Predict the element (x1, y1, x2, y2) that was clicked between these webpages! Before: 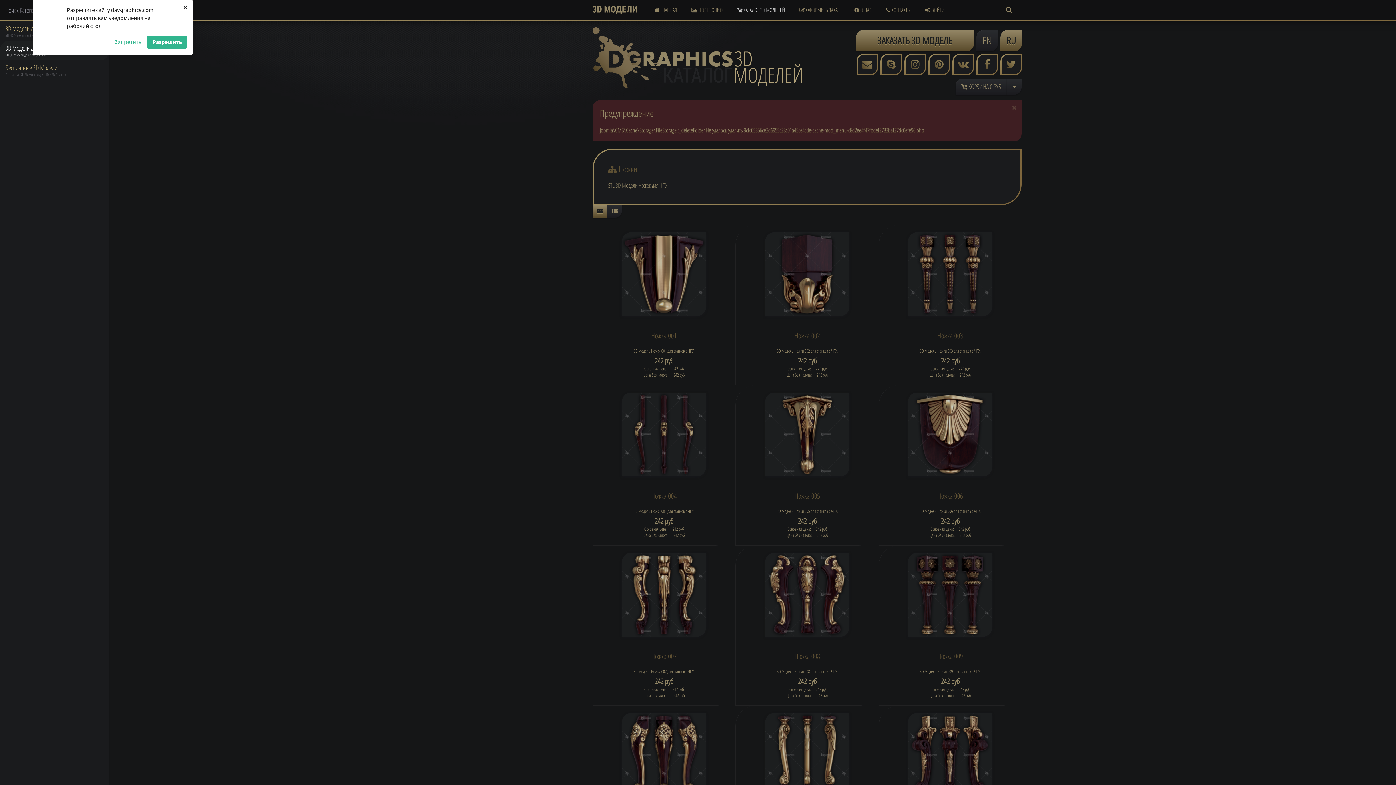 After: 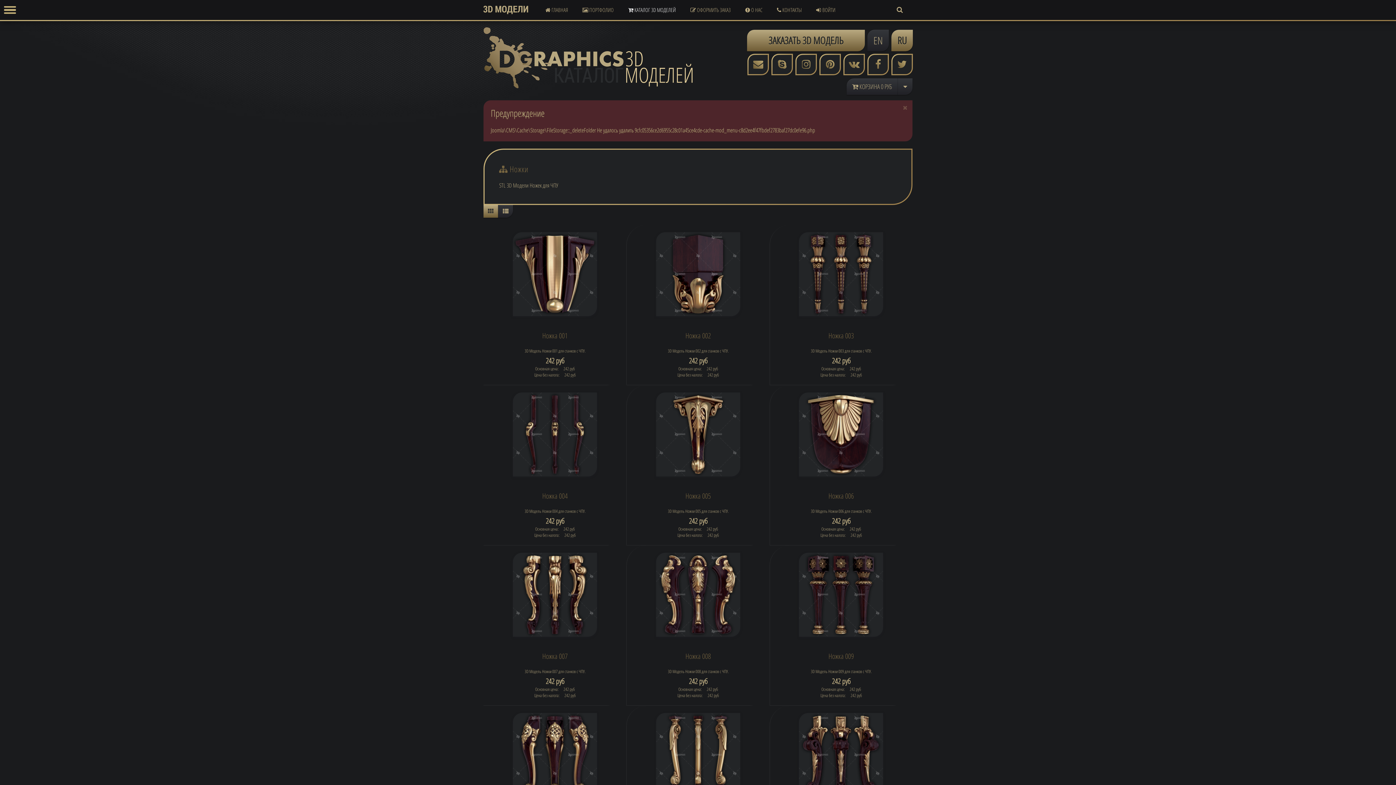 Action: bbox: (114, 33, 141, 46) label: Запретить